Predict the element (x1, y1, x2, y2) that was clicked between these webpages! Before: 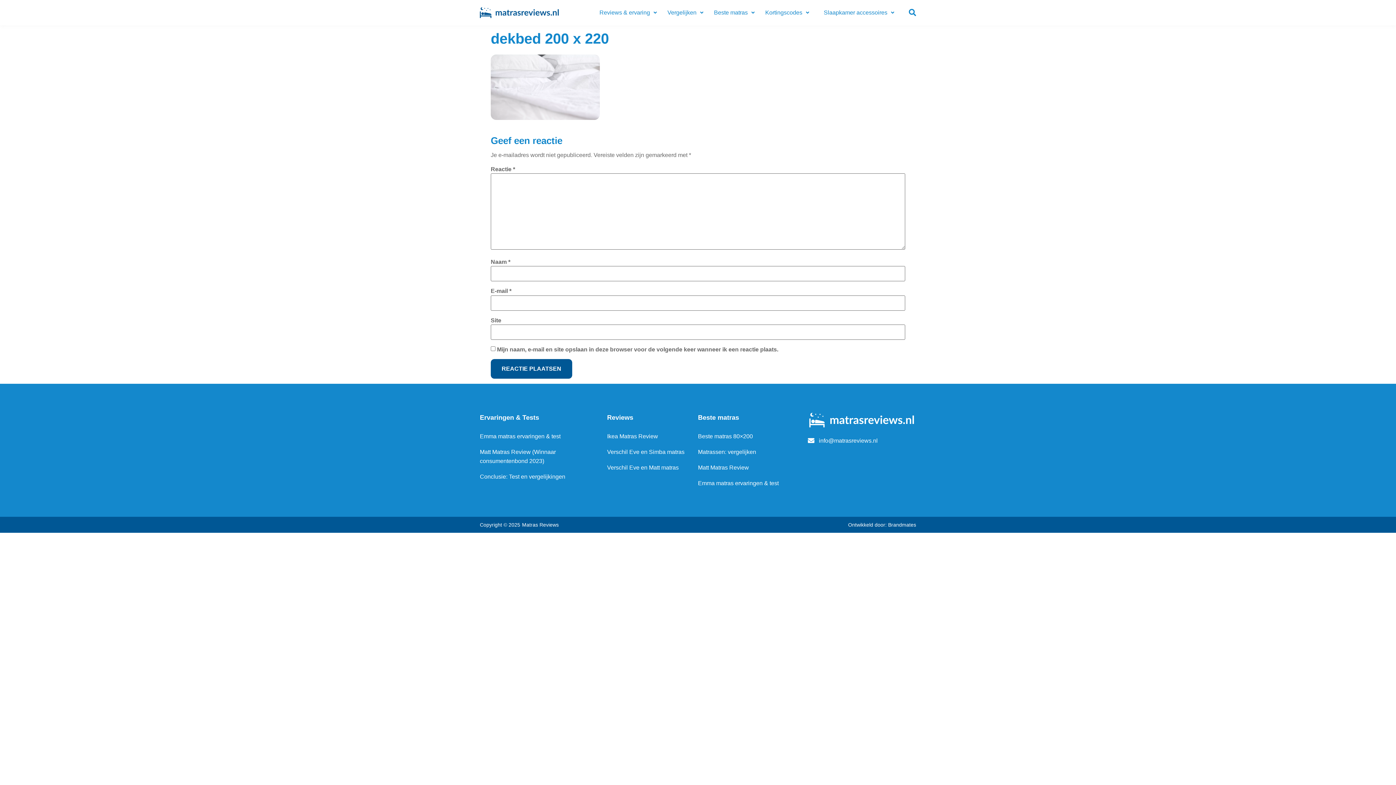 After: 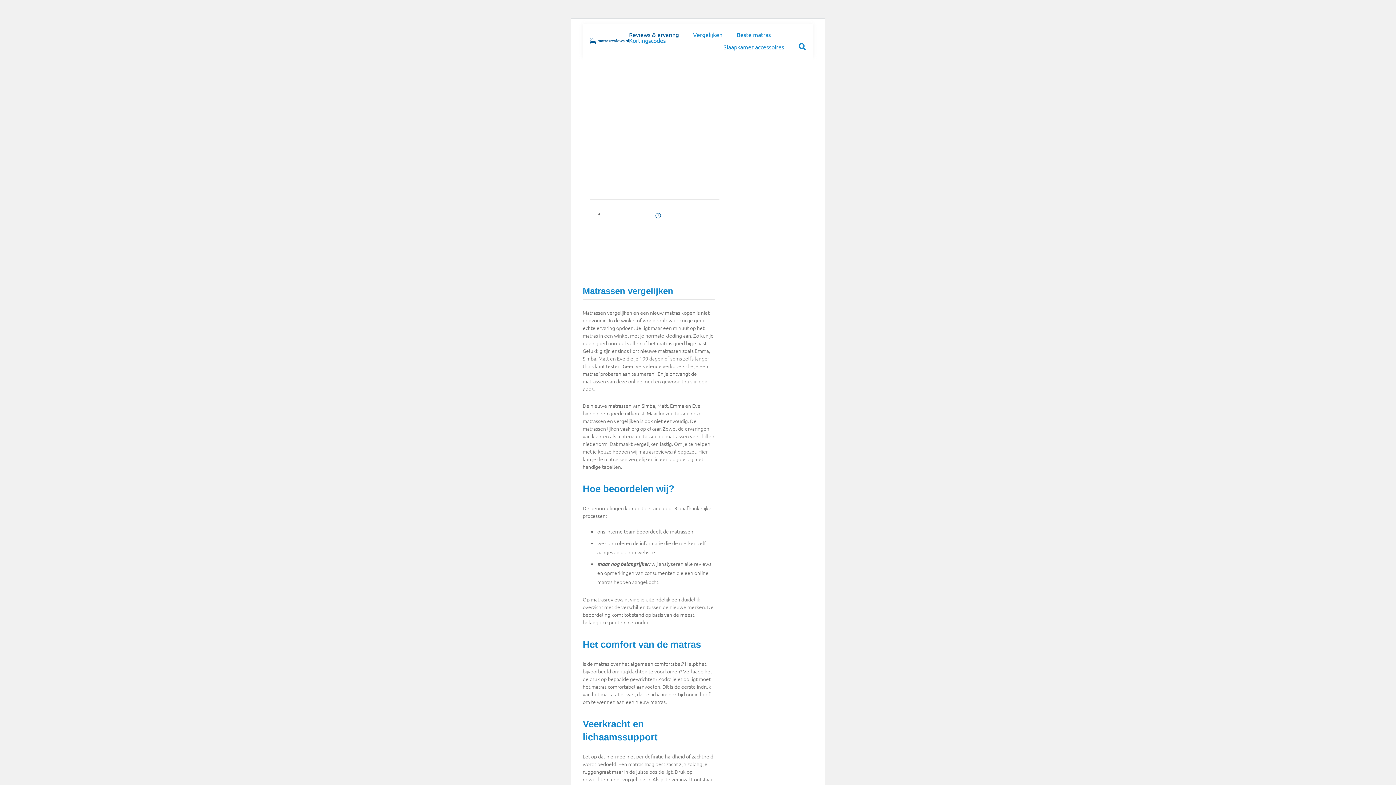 Action: label: Reviews & ervaring bbox: (599, 9, 657, 15)